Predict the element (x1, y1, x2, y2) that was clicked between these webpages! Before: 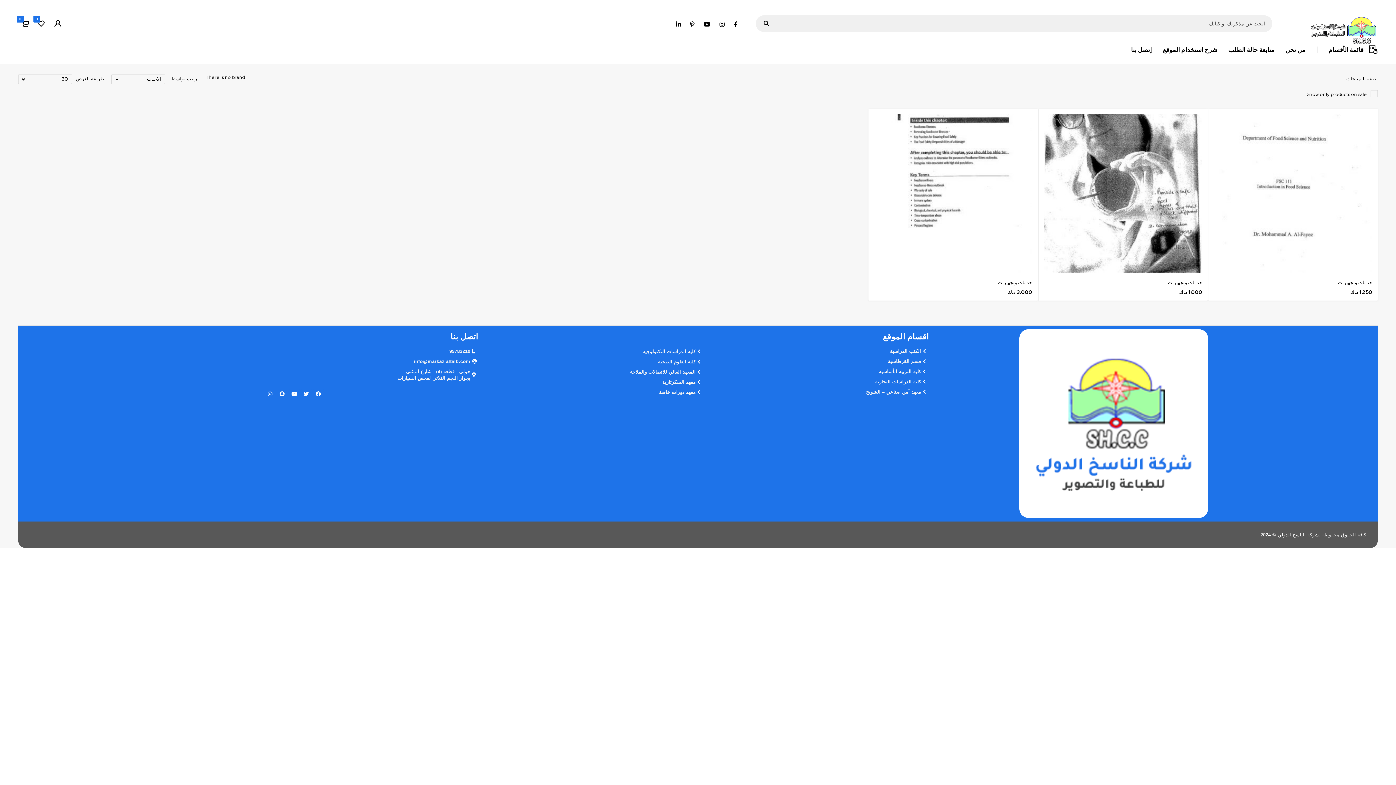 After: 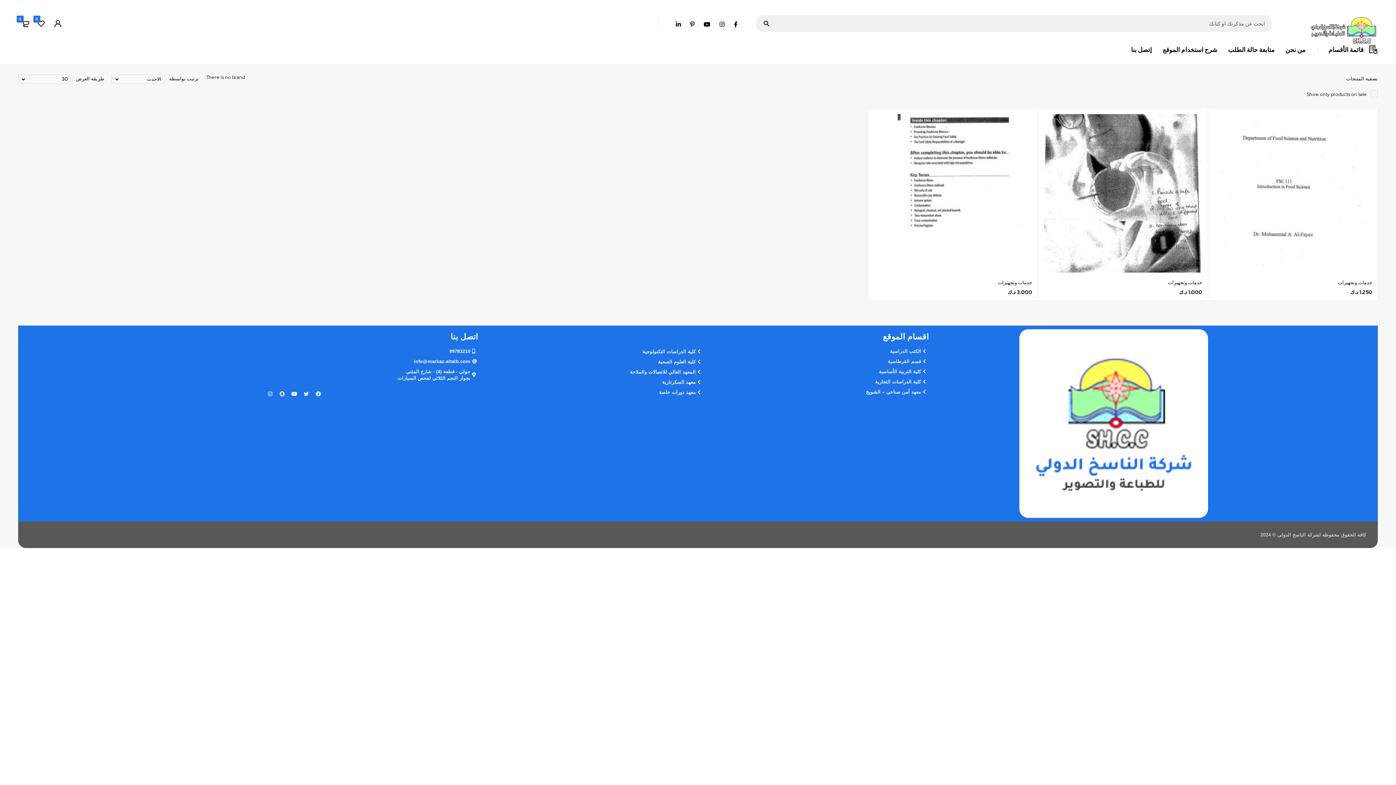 Action: label: Twitter bbox: (301, 389, 311, 399)